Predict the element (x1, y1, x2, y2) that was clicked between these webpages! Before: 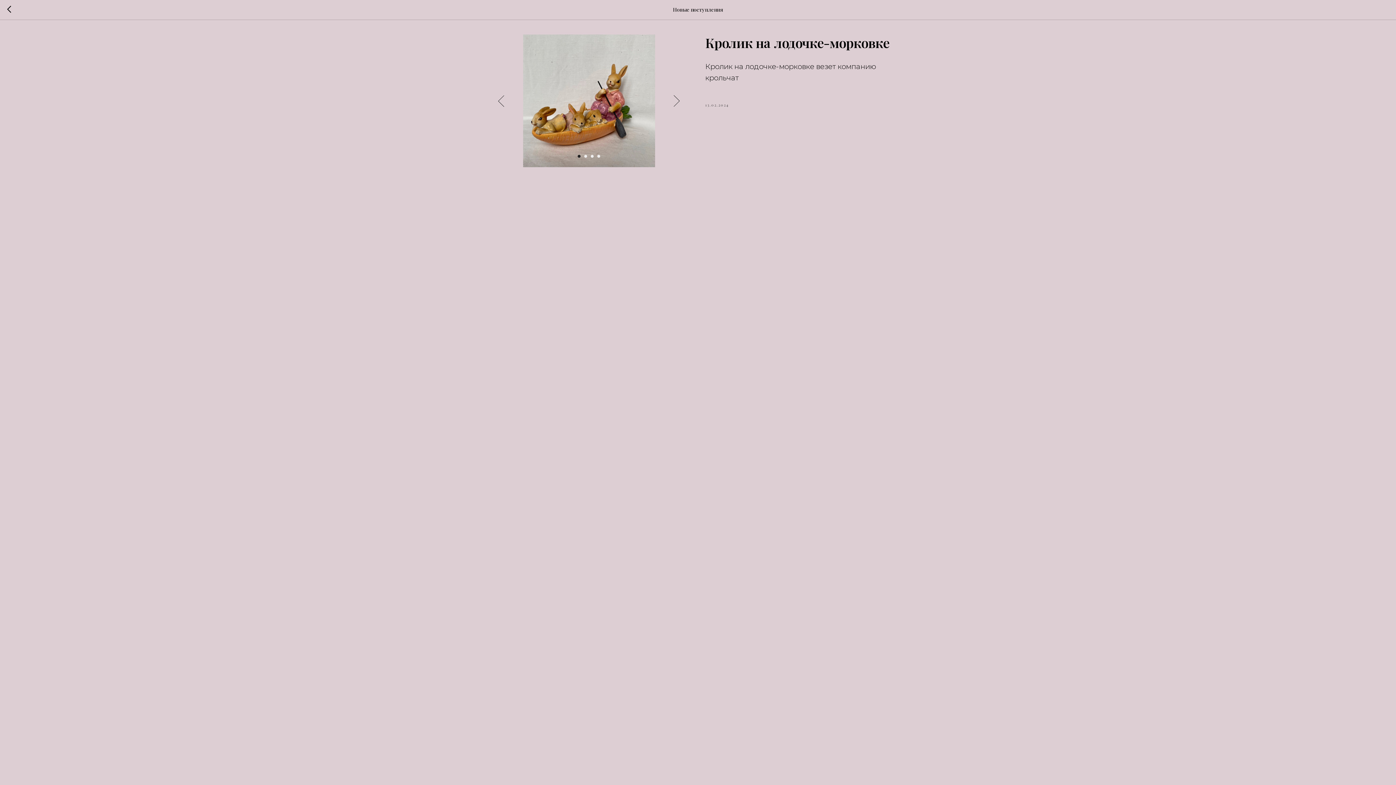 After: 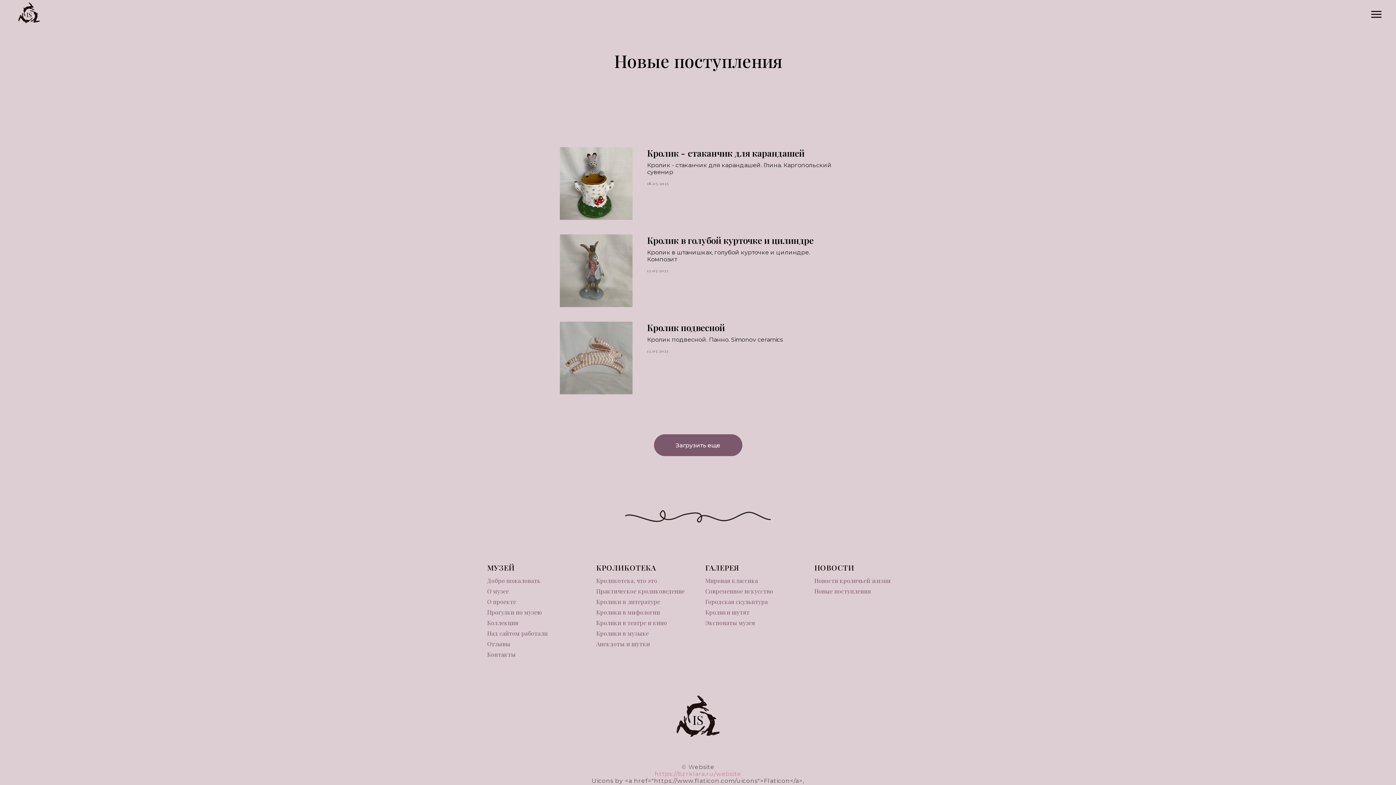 Action: bbox: (7, 5, 15, 14)